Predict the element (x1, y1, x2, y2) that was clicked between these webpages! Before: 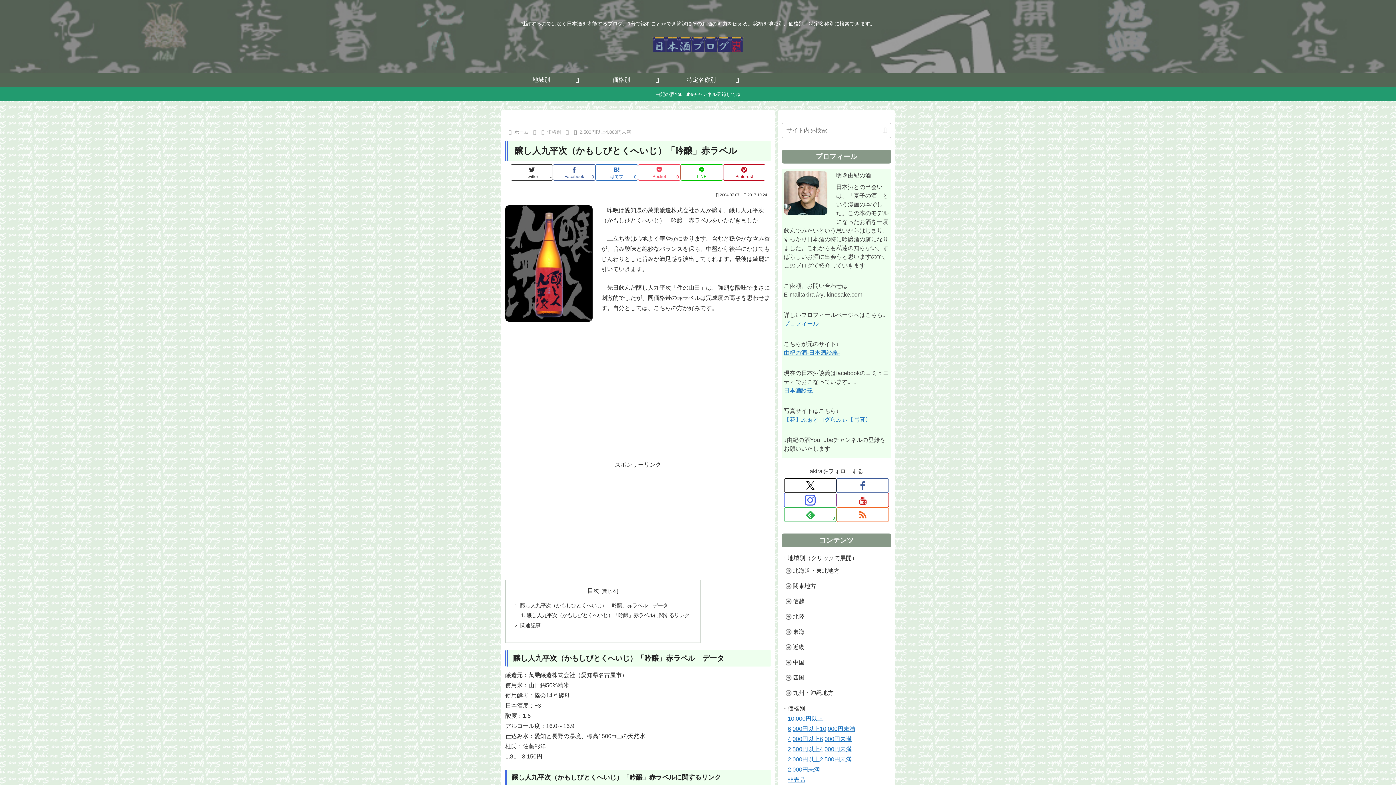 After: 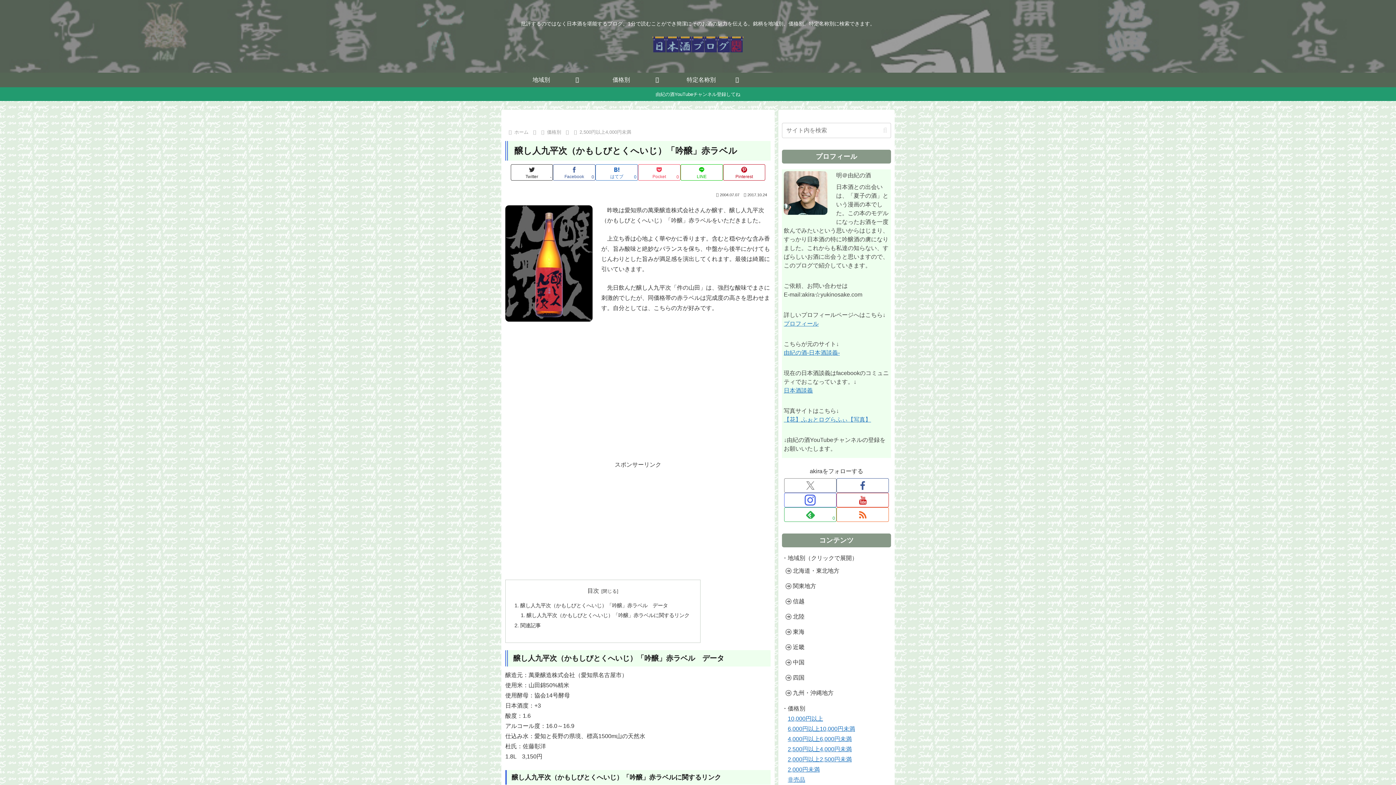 Action: bbox: (784, 478, 836, 492) label: Xをフォロー